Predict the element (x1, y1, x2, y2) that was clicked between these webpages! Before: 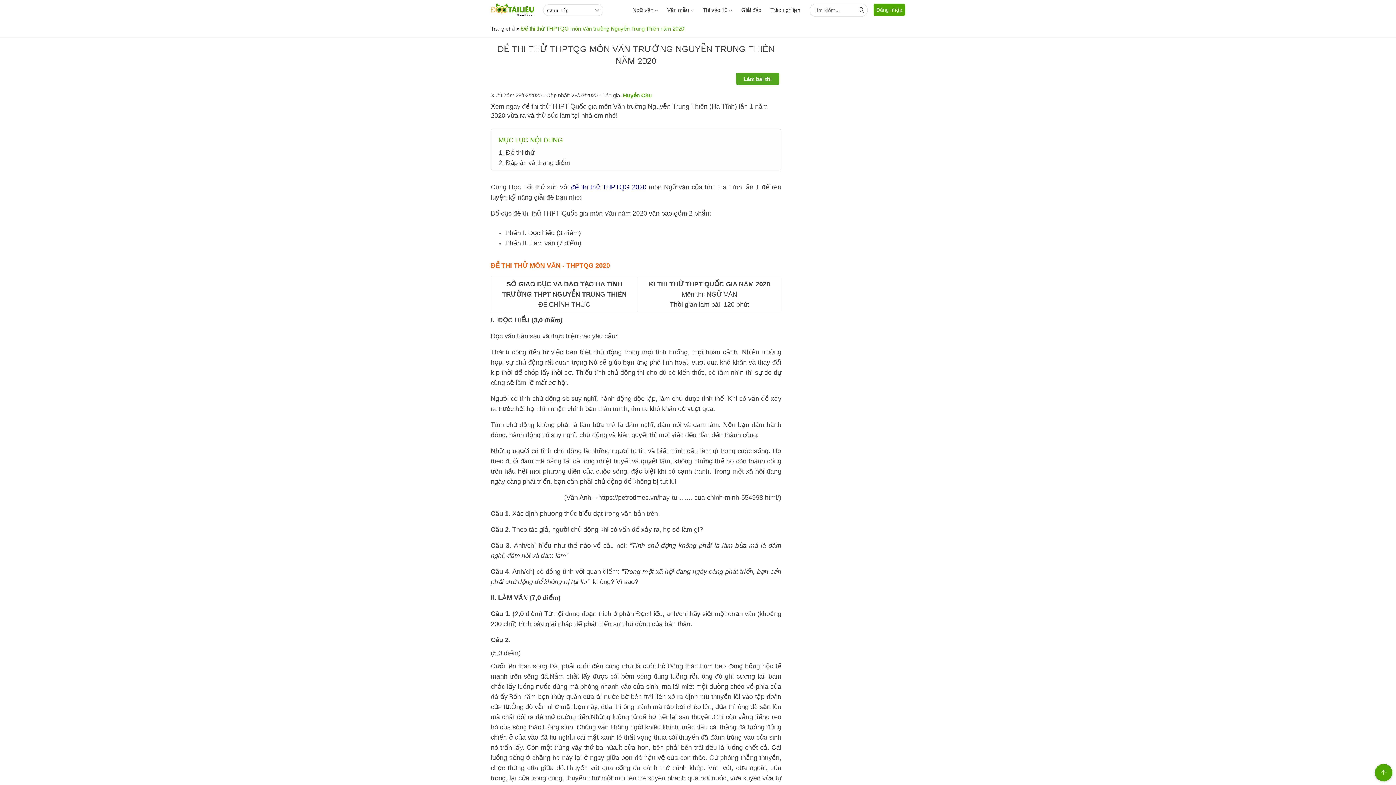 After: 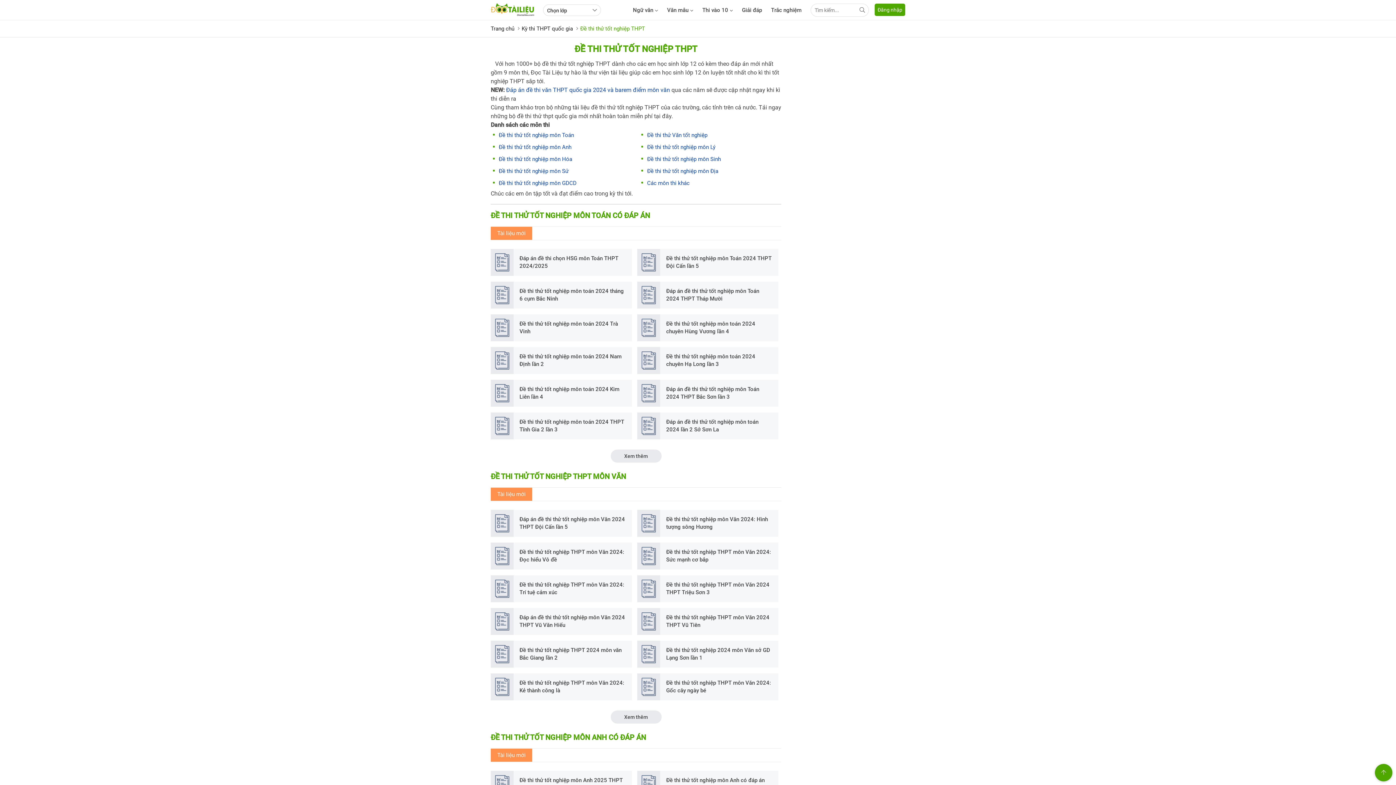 Action: bbox: (571, 183, 646, 190) label: đề thi thử THPTQG 2020